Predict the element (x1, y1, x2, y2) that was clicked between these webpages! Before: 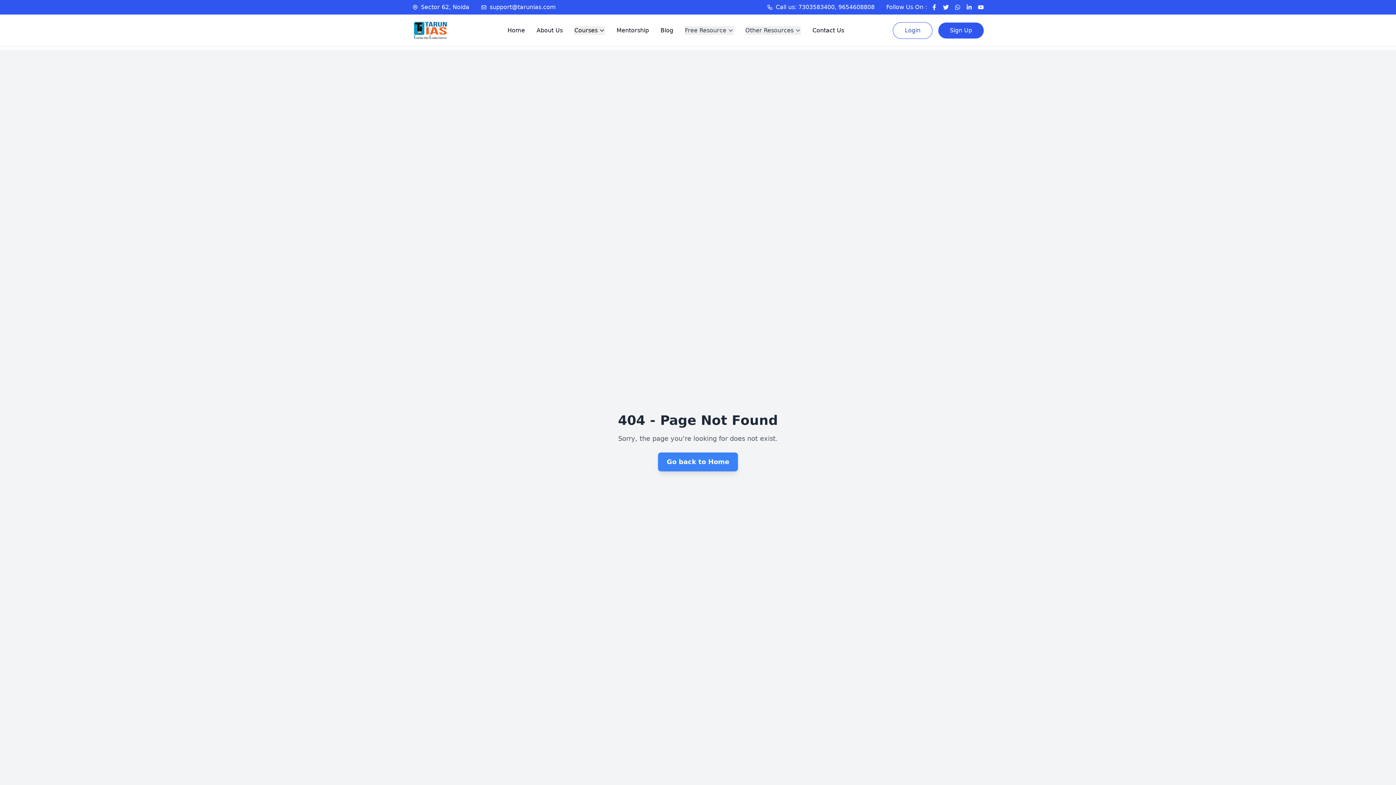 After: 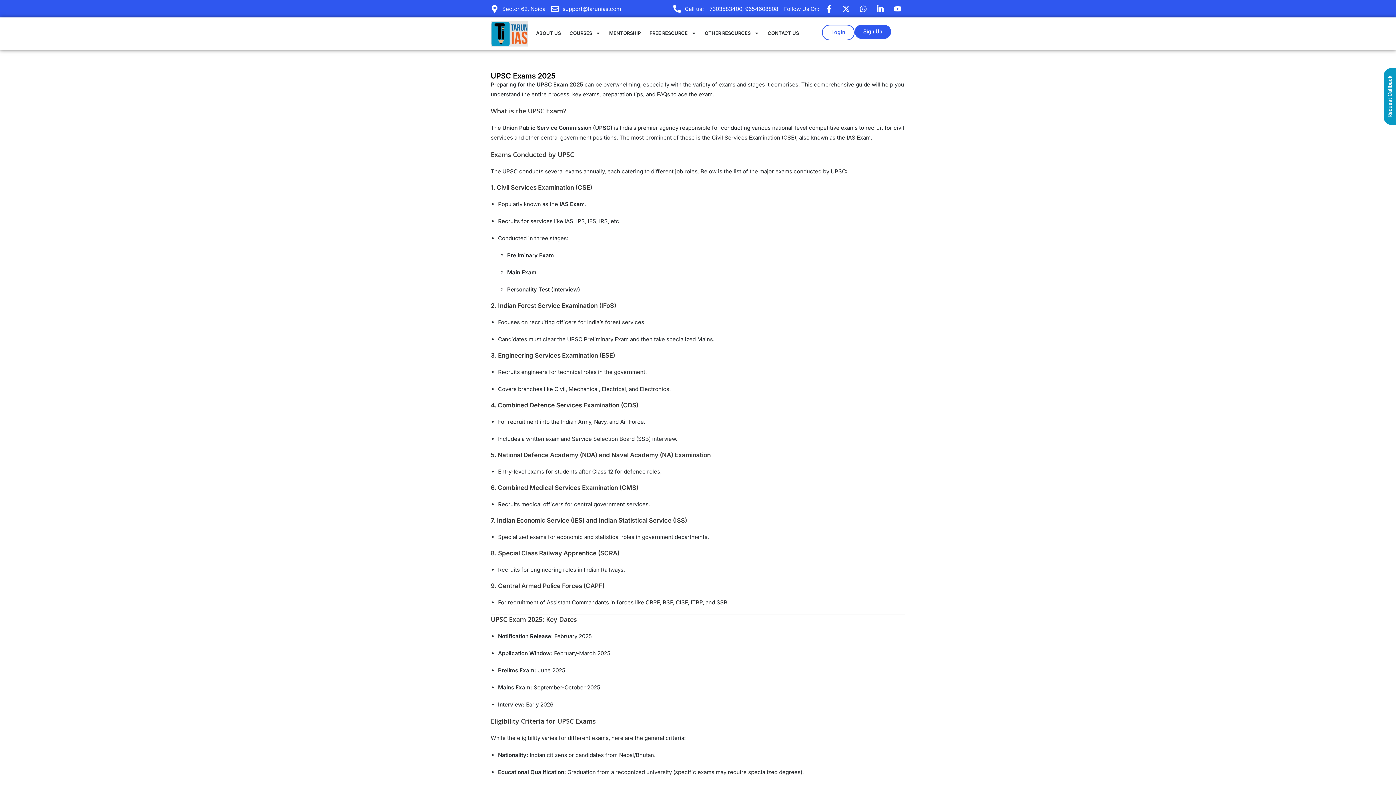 Action: bbox: (660, 24, 673, 33) label: Blog